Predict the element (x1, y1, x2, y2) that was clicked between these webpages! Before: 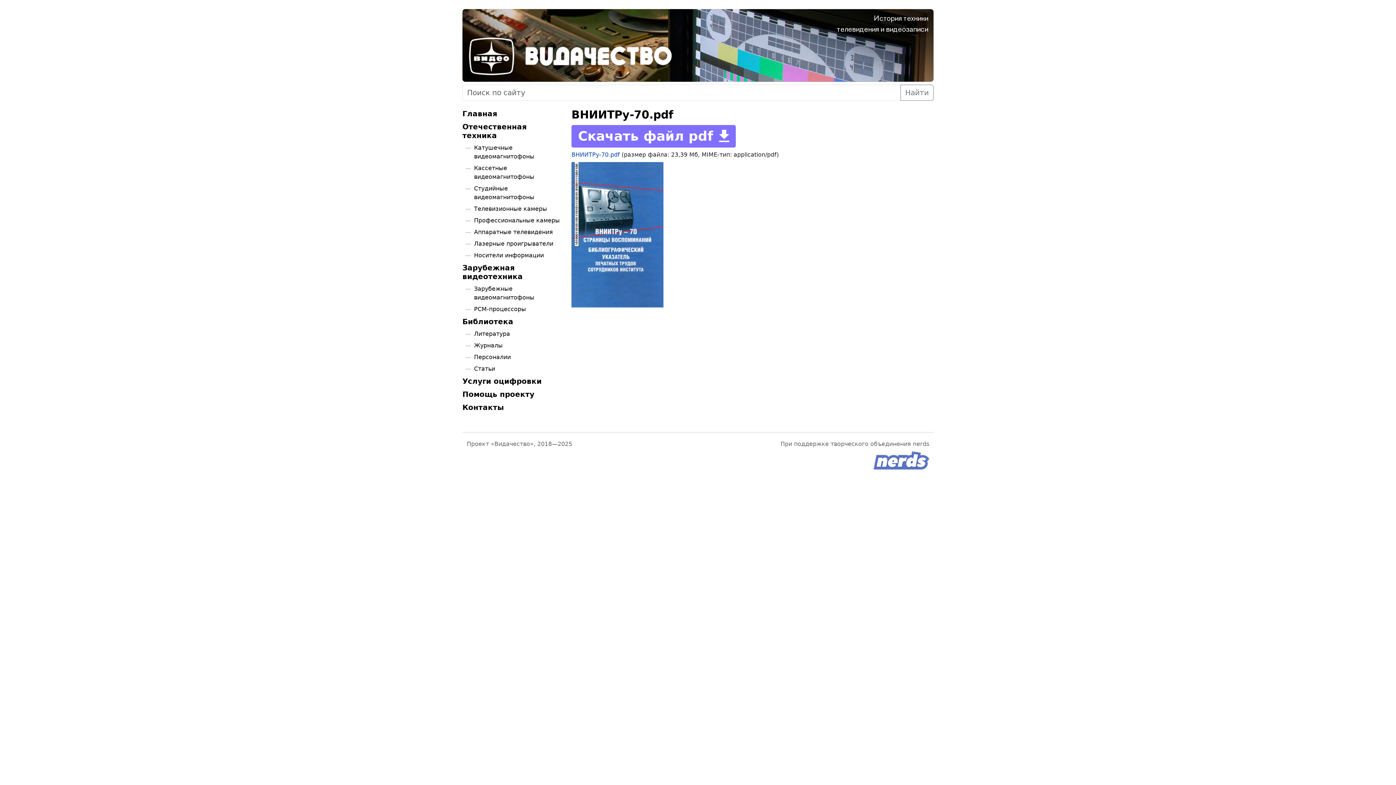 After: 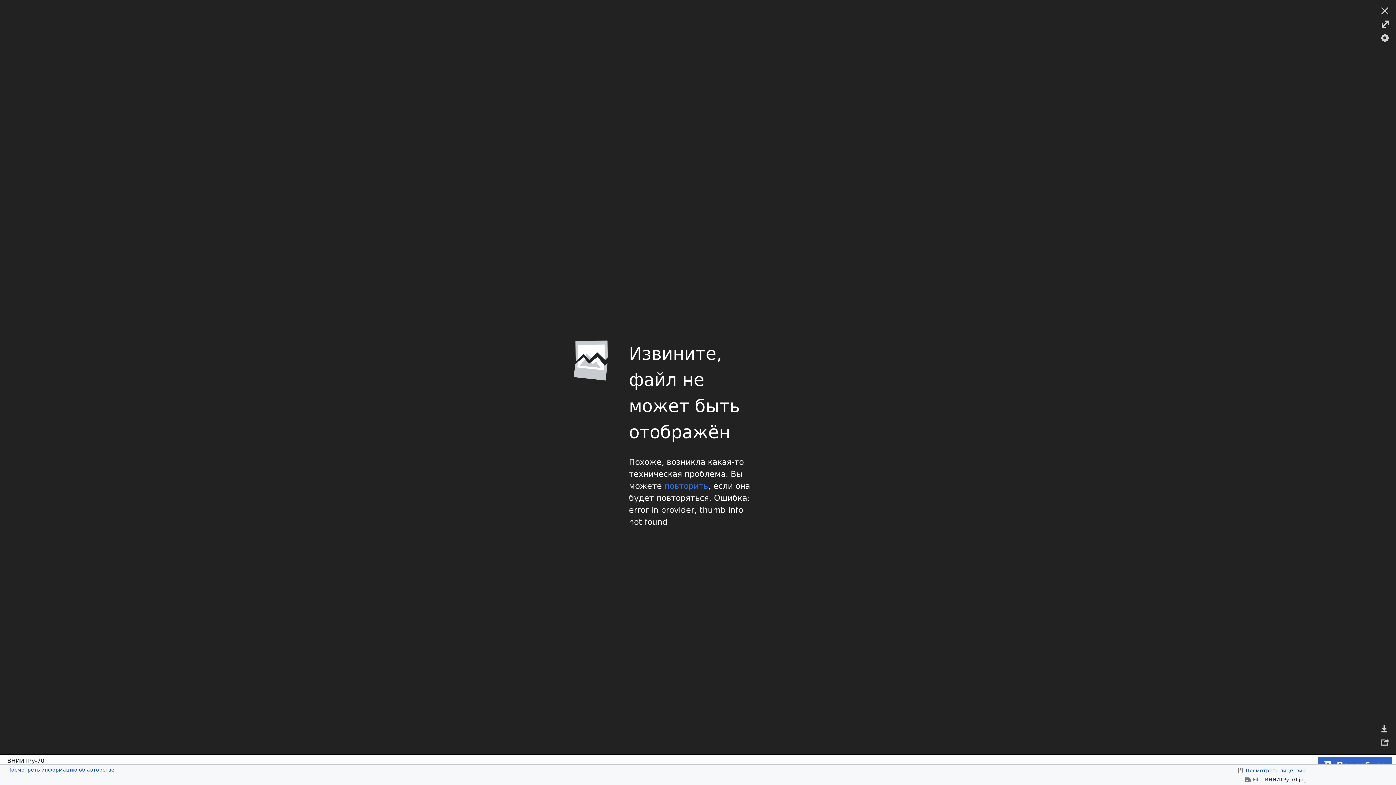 Action: bbox: (571, 231, 663, 238)